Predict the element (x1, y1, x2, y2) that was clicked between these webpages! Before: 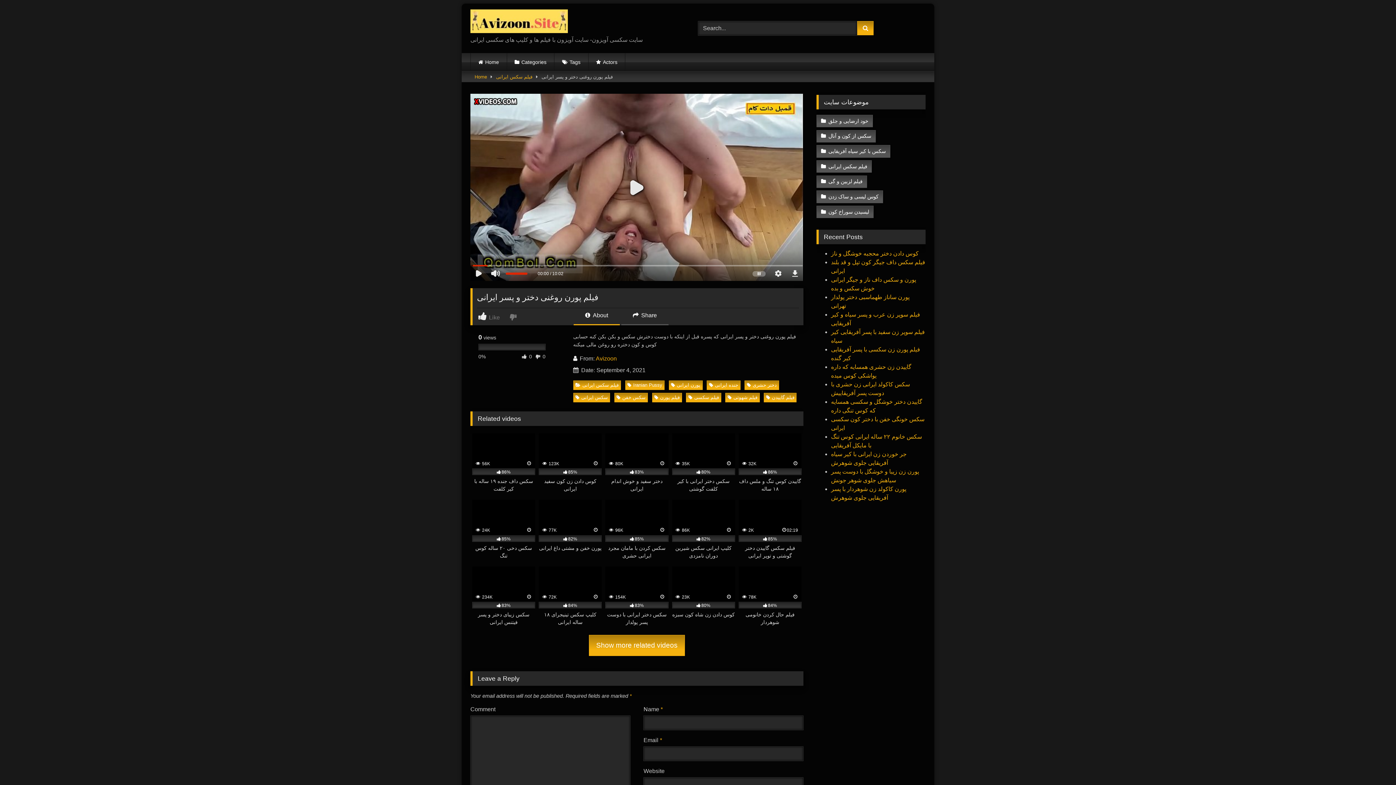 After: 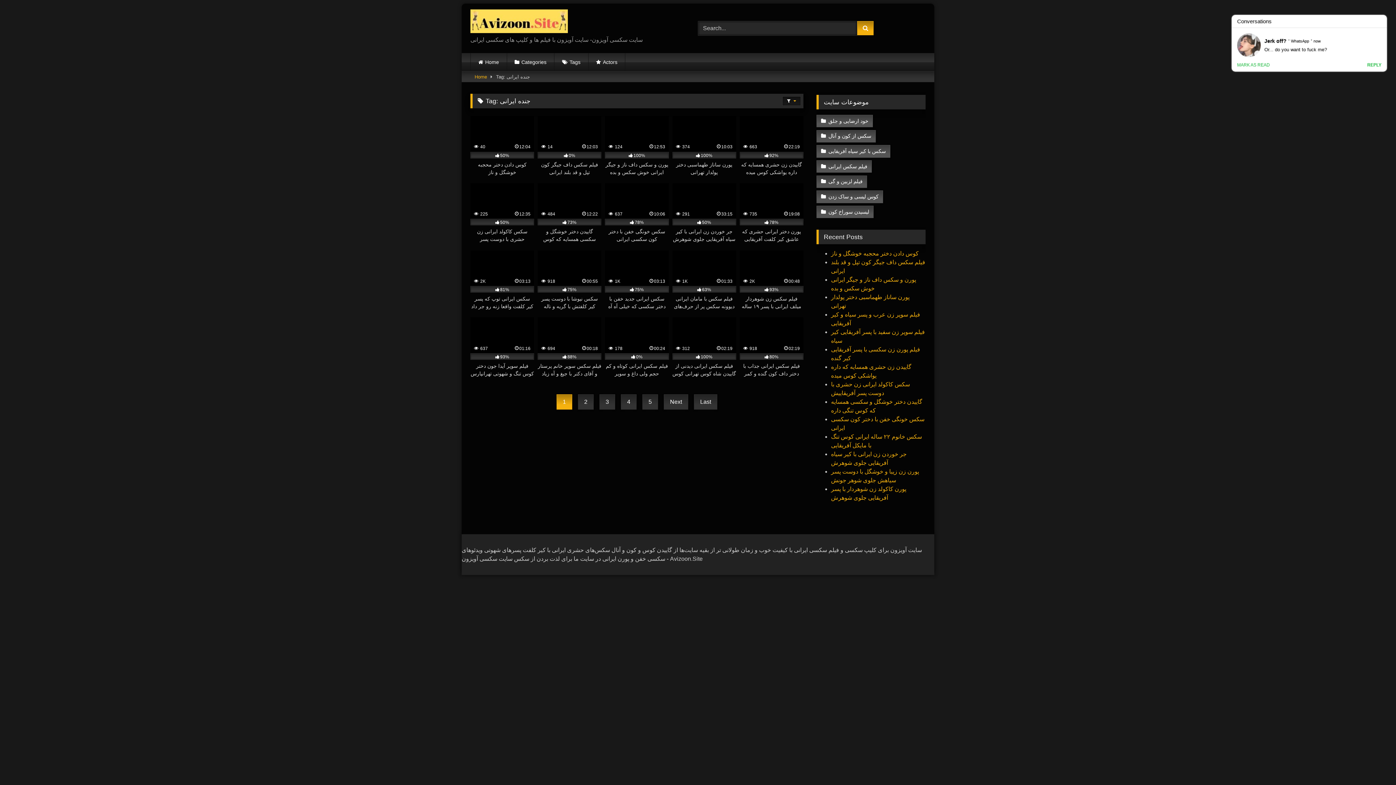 Action: label: جنده ‌ایرانی bbox: (707, 380, 740, 390)